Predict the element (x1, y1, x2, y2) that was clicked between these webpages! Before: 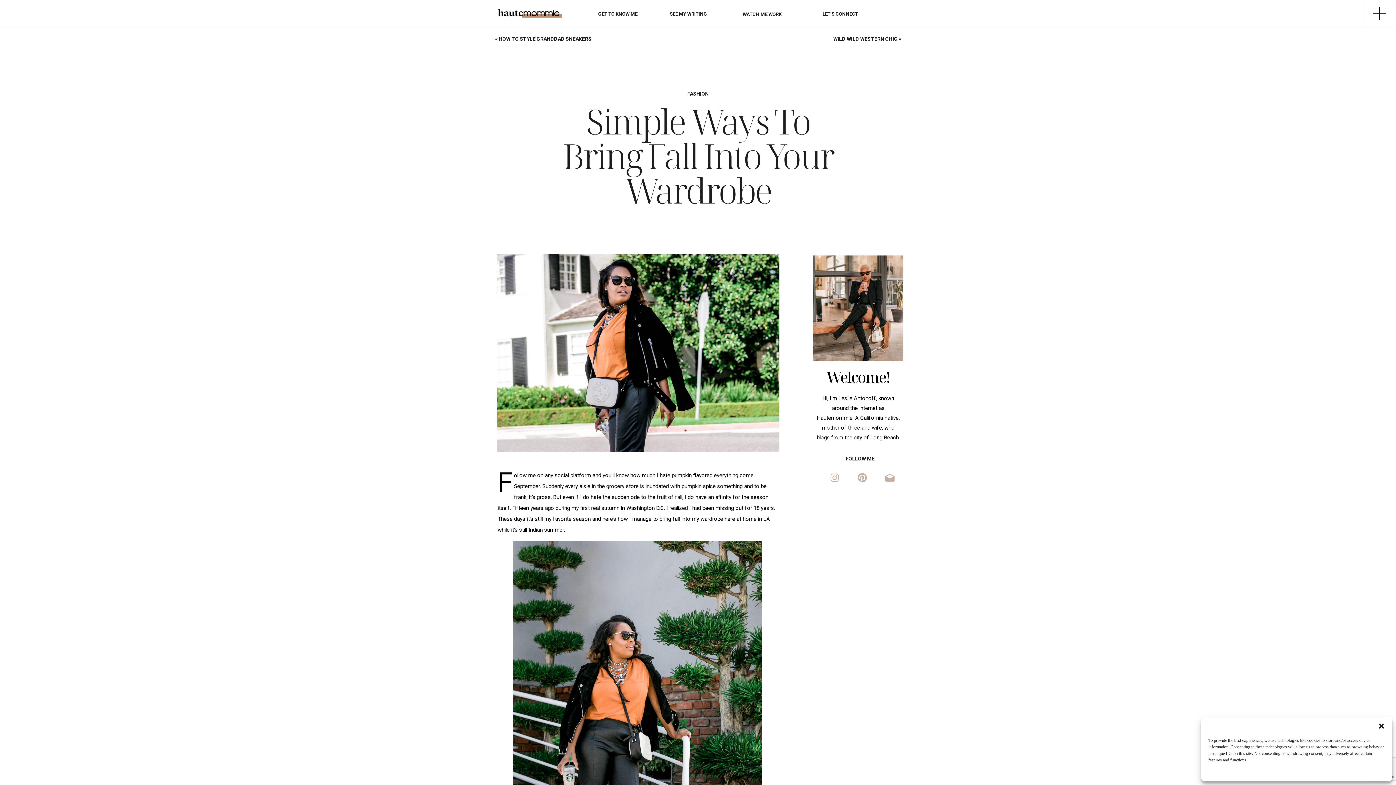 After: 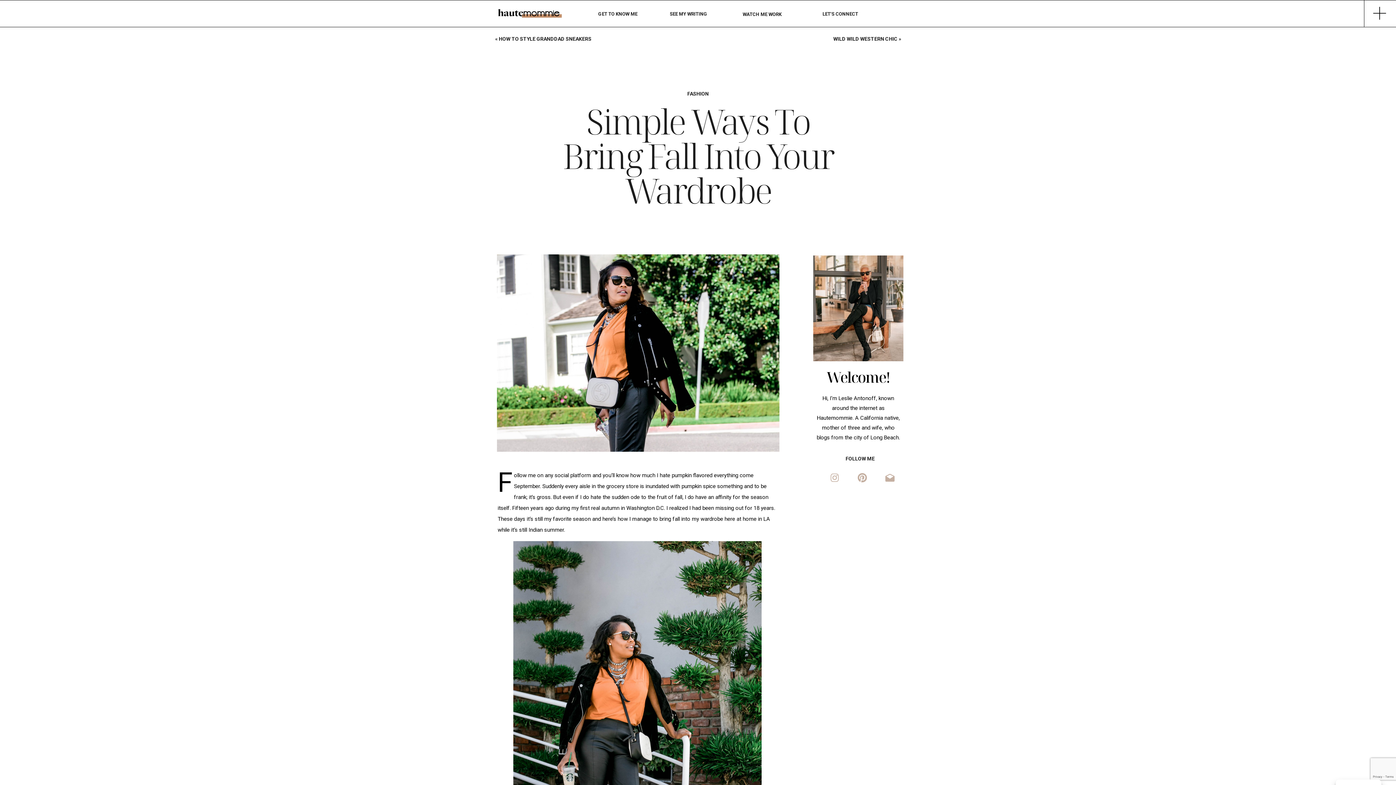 Action: bbox: (1378, 722, 1385, 730) label: Close dialog